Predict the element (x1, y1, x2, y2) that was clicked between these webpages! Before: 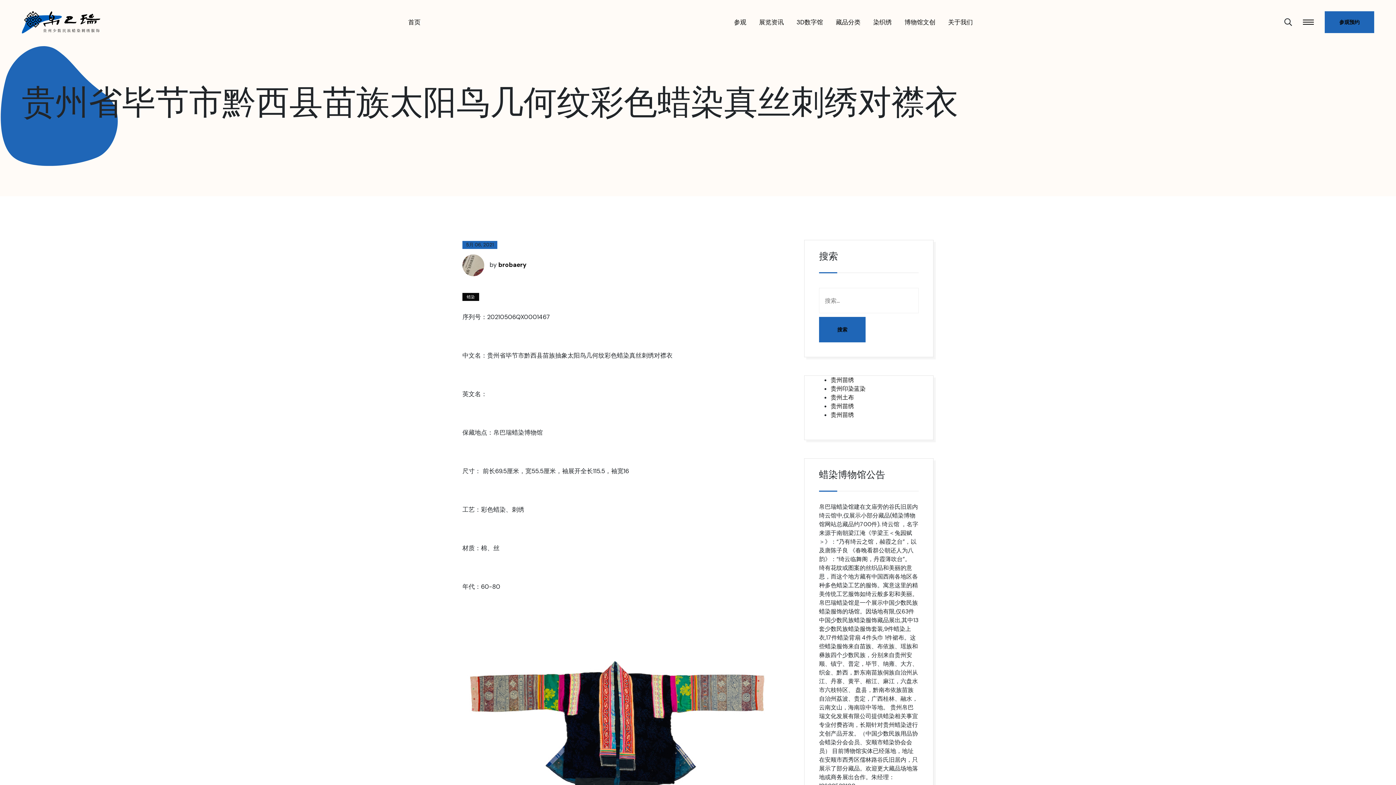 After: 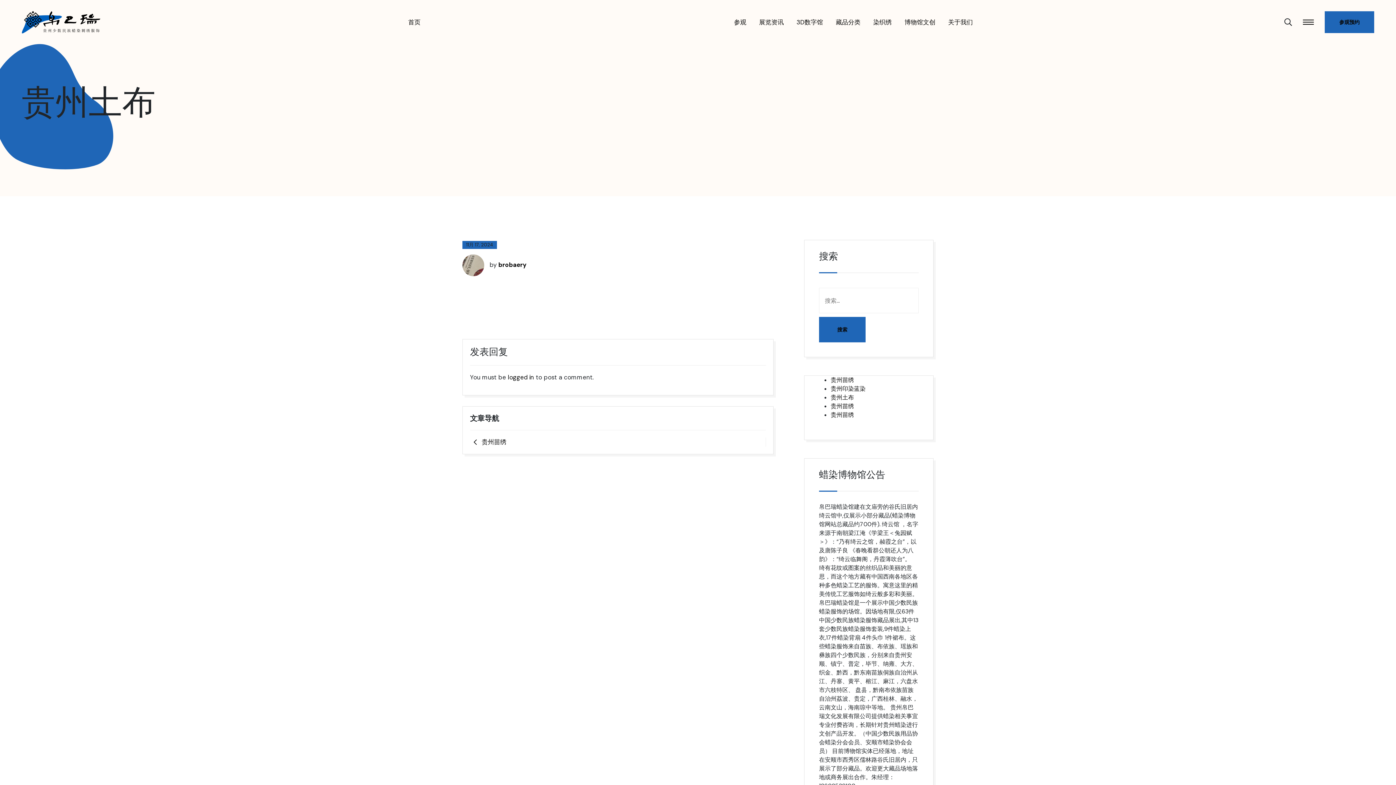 Action: label: 贵州土布 bbox: (830, 393, 854, 401)